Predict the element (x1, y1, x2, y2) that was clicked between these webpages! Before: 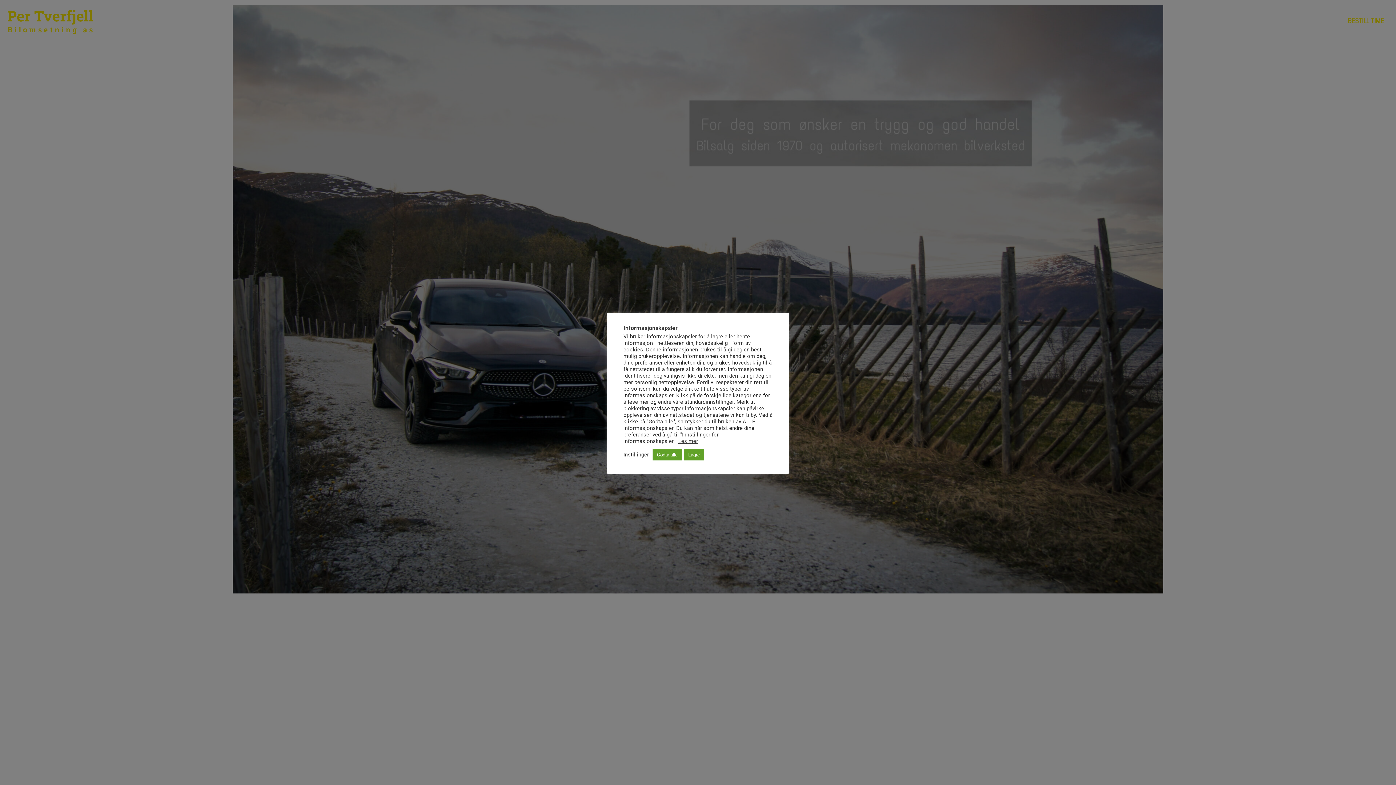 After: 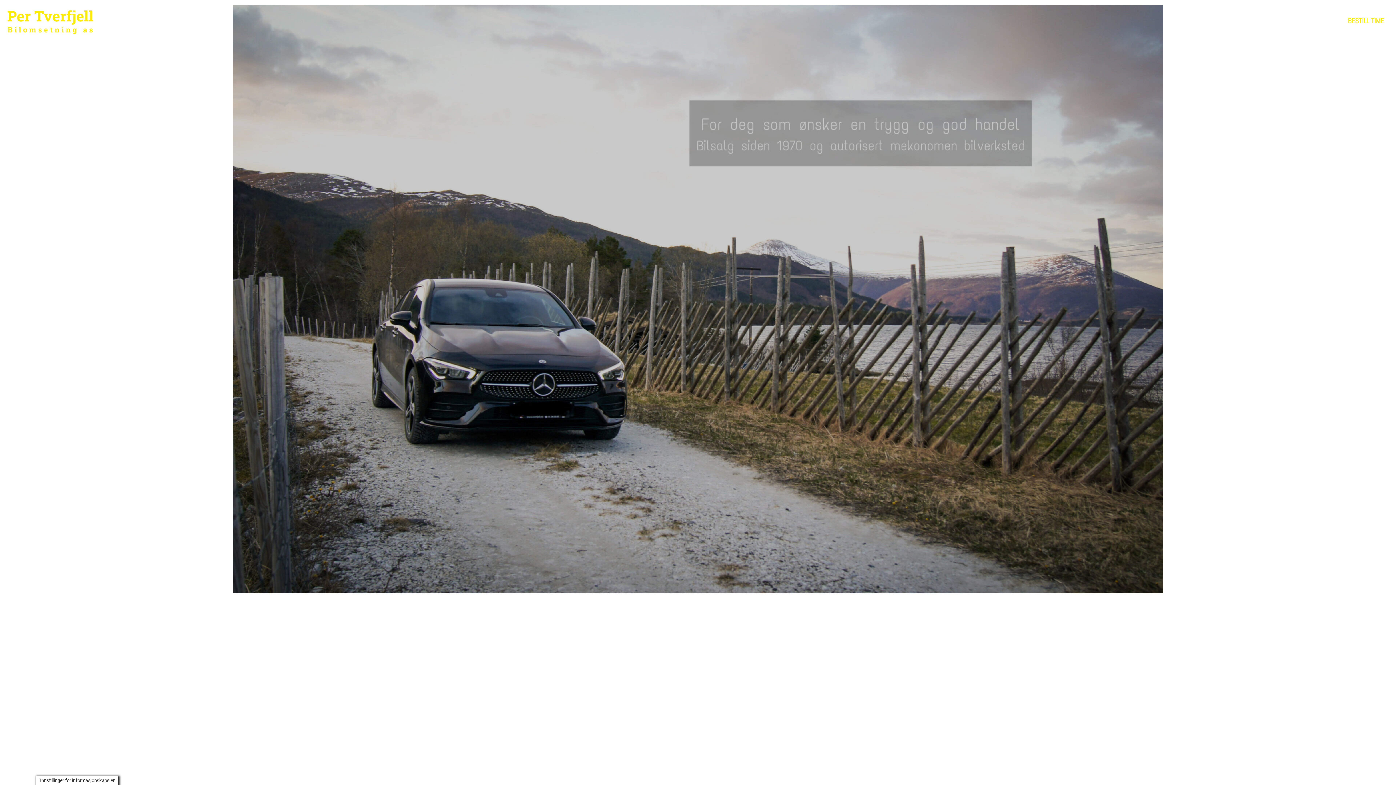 Action: bbox: (684, 449, 704, 460) label: Lagre